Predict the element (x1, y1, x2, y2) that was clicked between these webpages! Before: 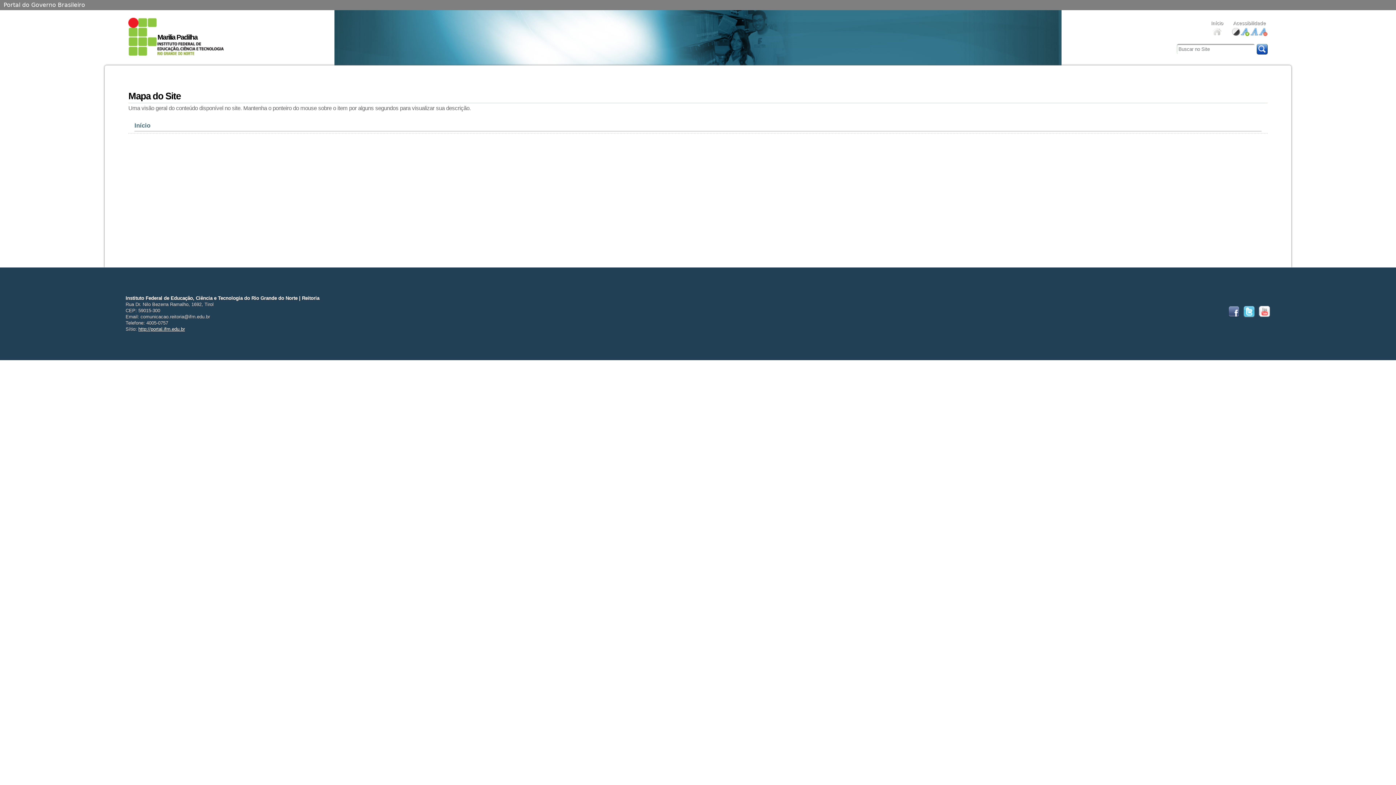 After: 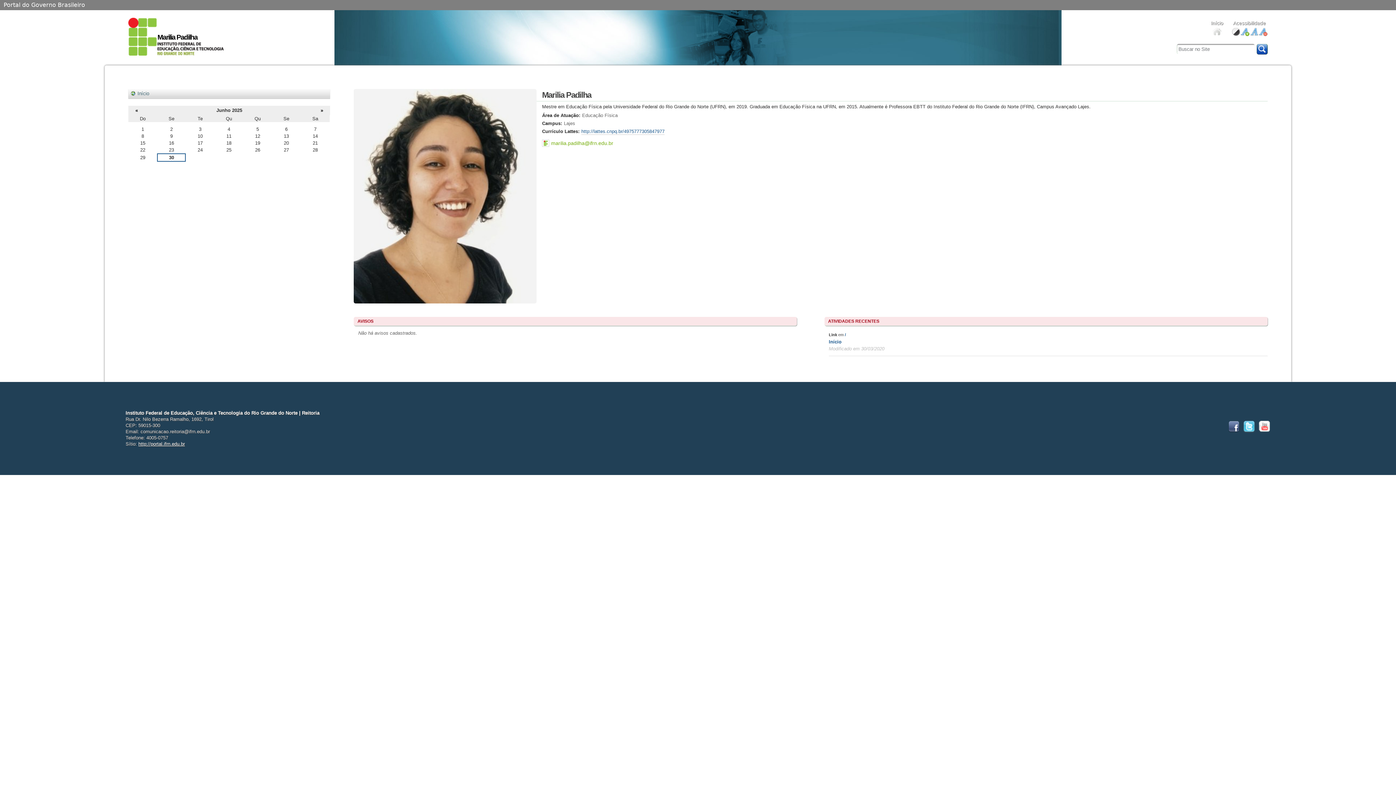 Action: bbox: (128, 17, 229, 57) label: Marilia Padilha